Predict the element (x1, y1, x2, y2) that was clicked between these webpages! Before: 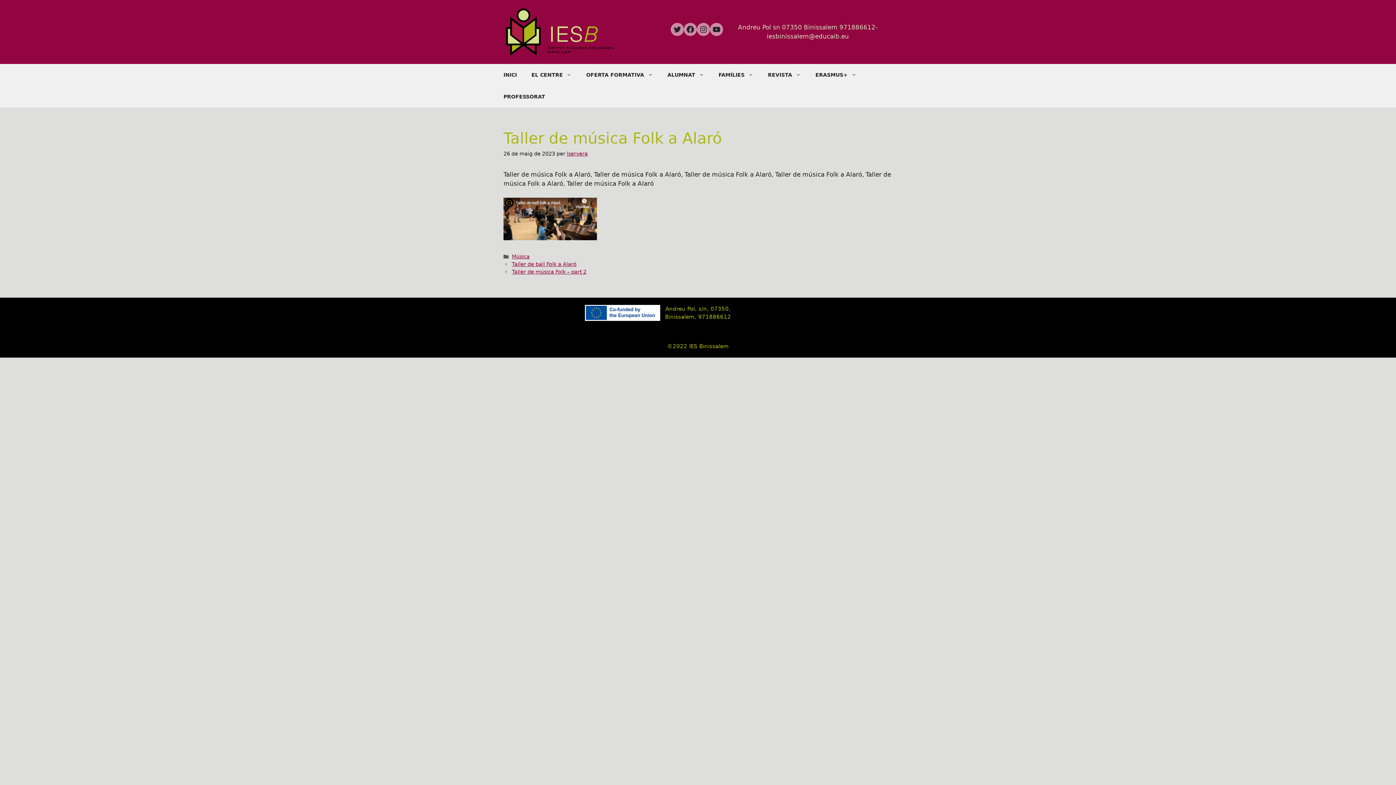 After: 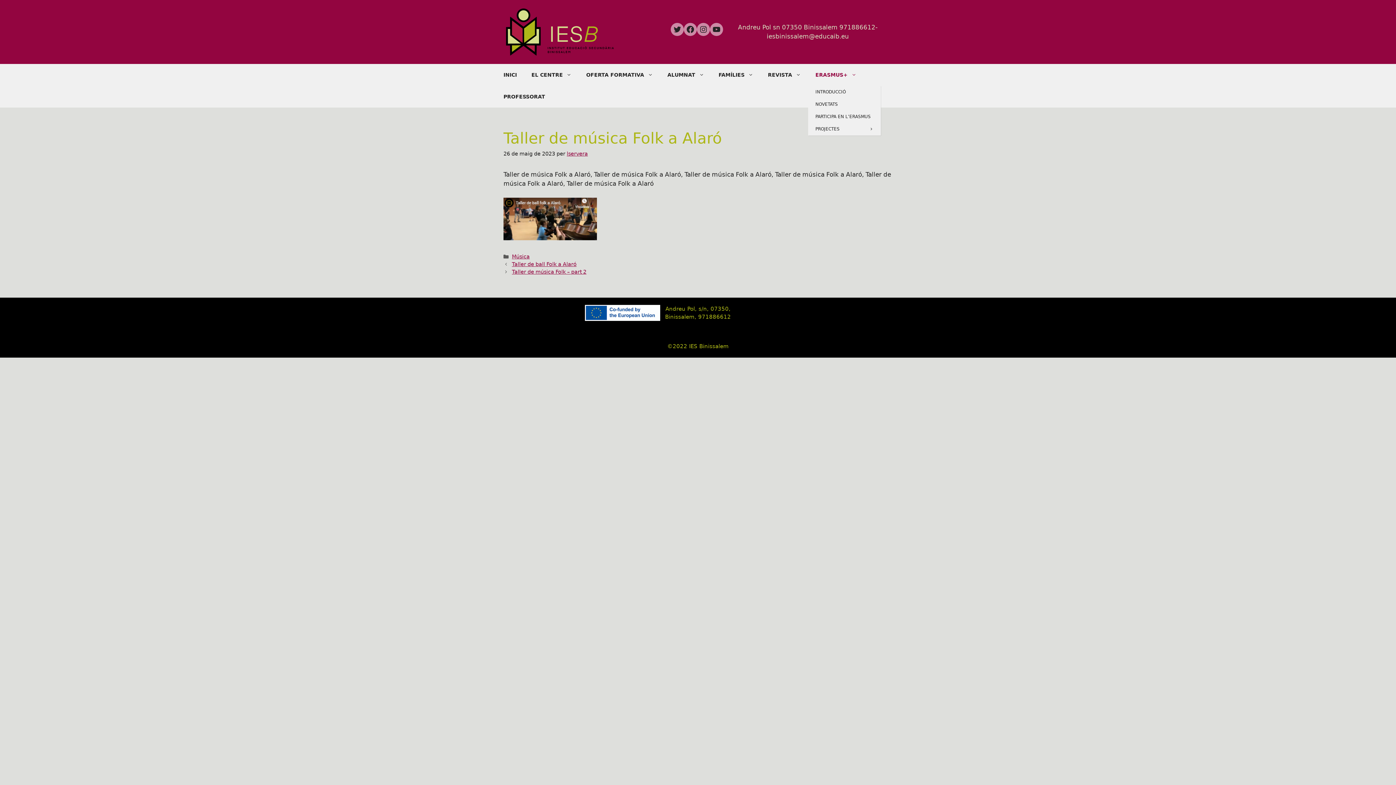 Action: label: ERASMUS+ bbox: (808, 63, 863, 85)